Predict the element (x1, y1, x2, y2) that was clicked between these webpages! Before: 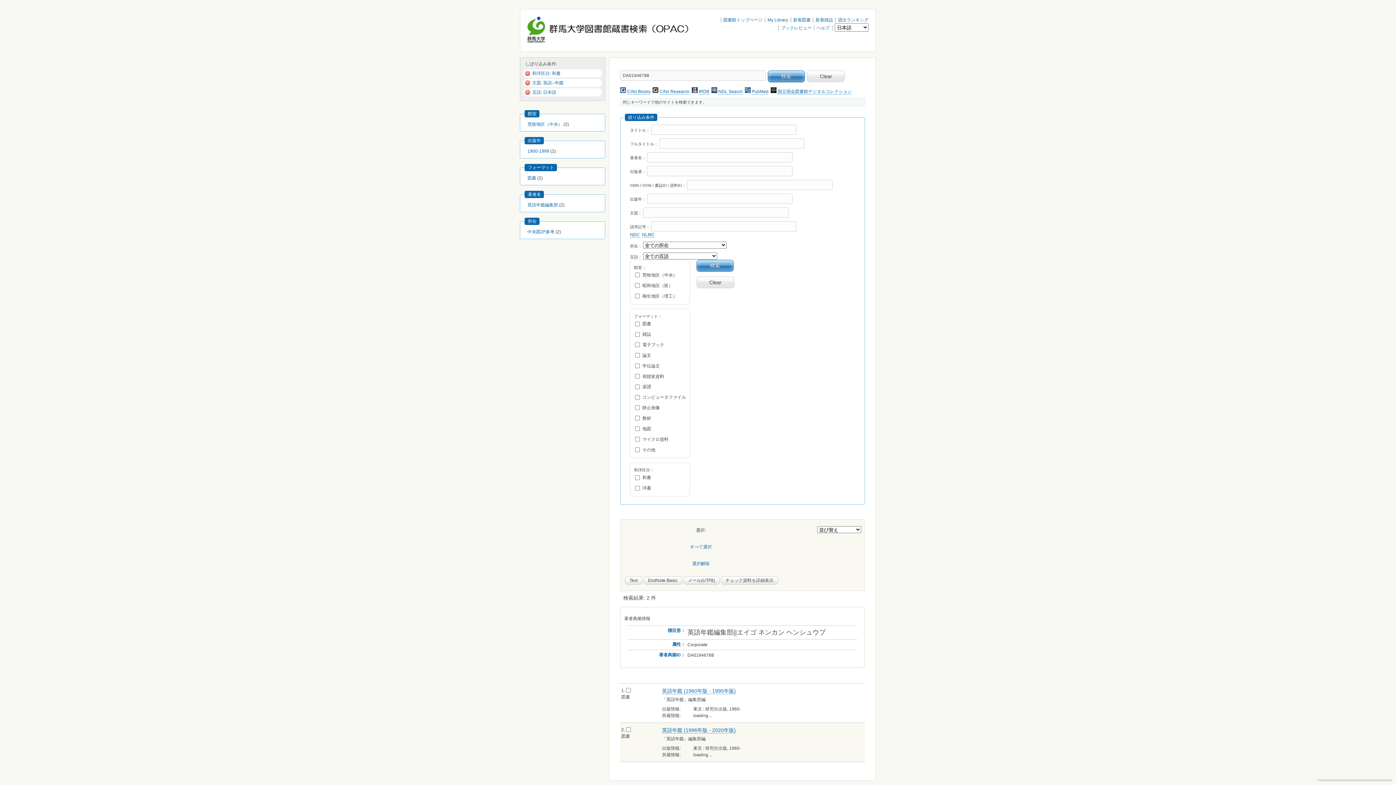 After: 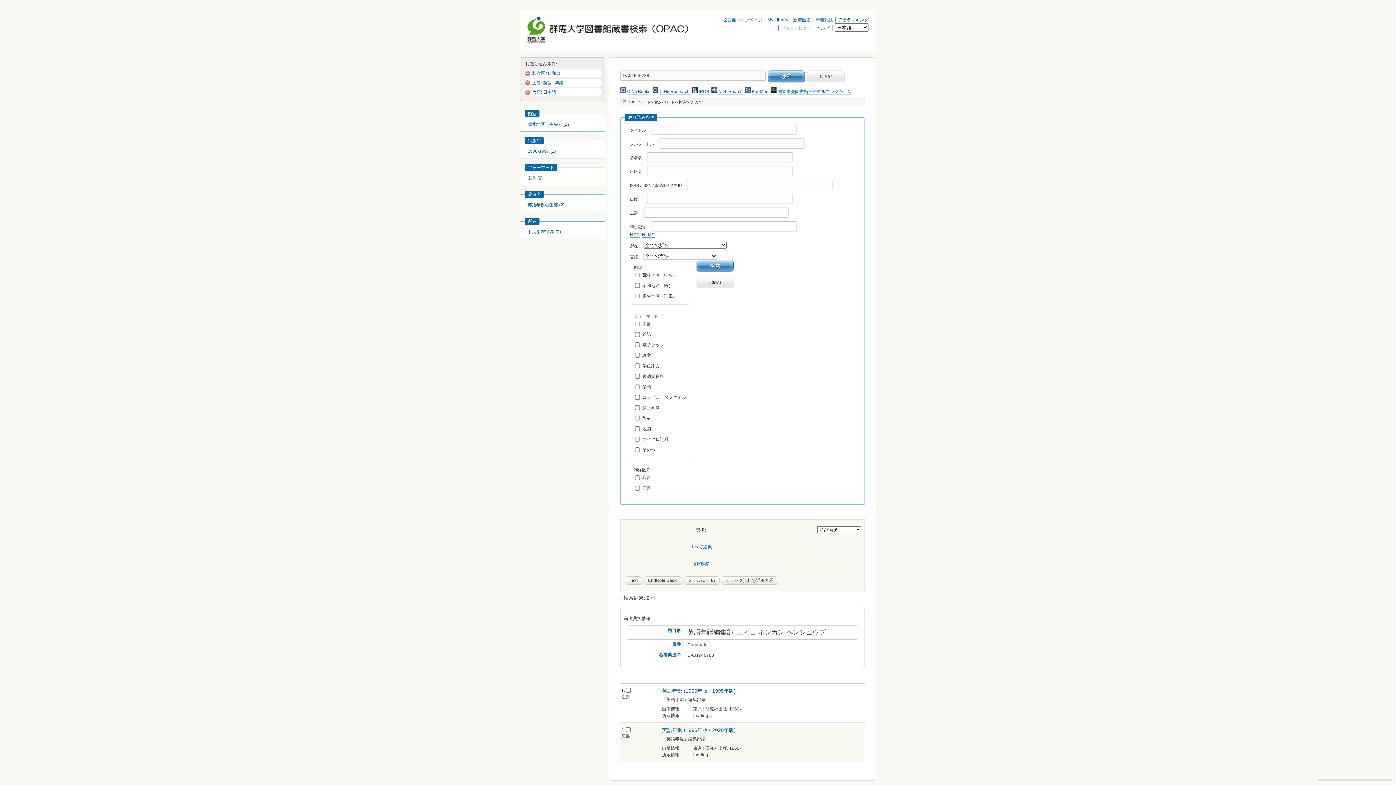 Action: label: ブックレビュー bbox: (781, 25, 811, 30)